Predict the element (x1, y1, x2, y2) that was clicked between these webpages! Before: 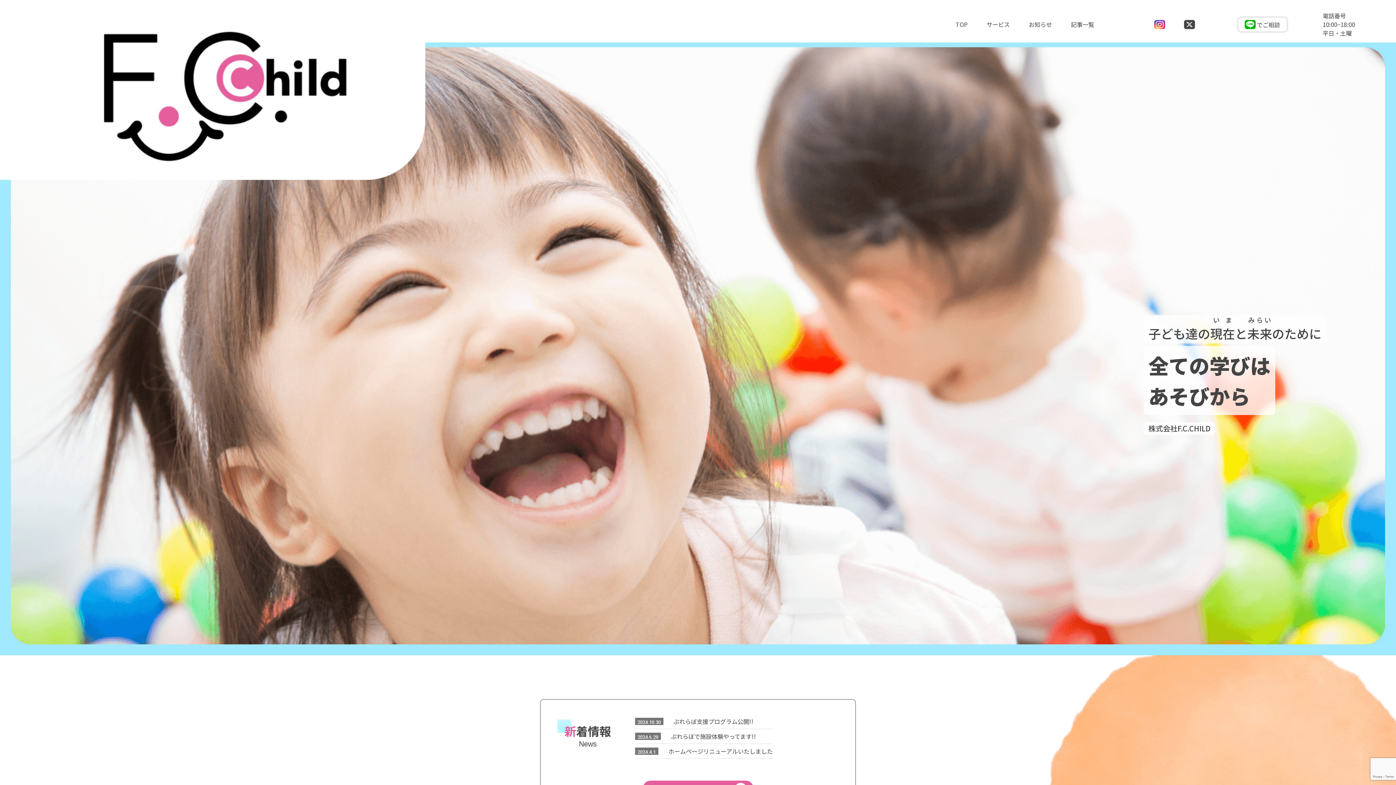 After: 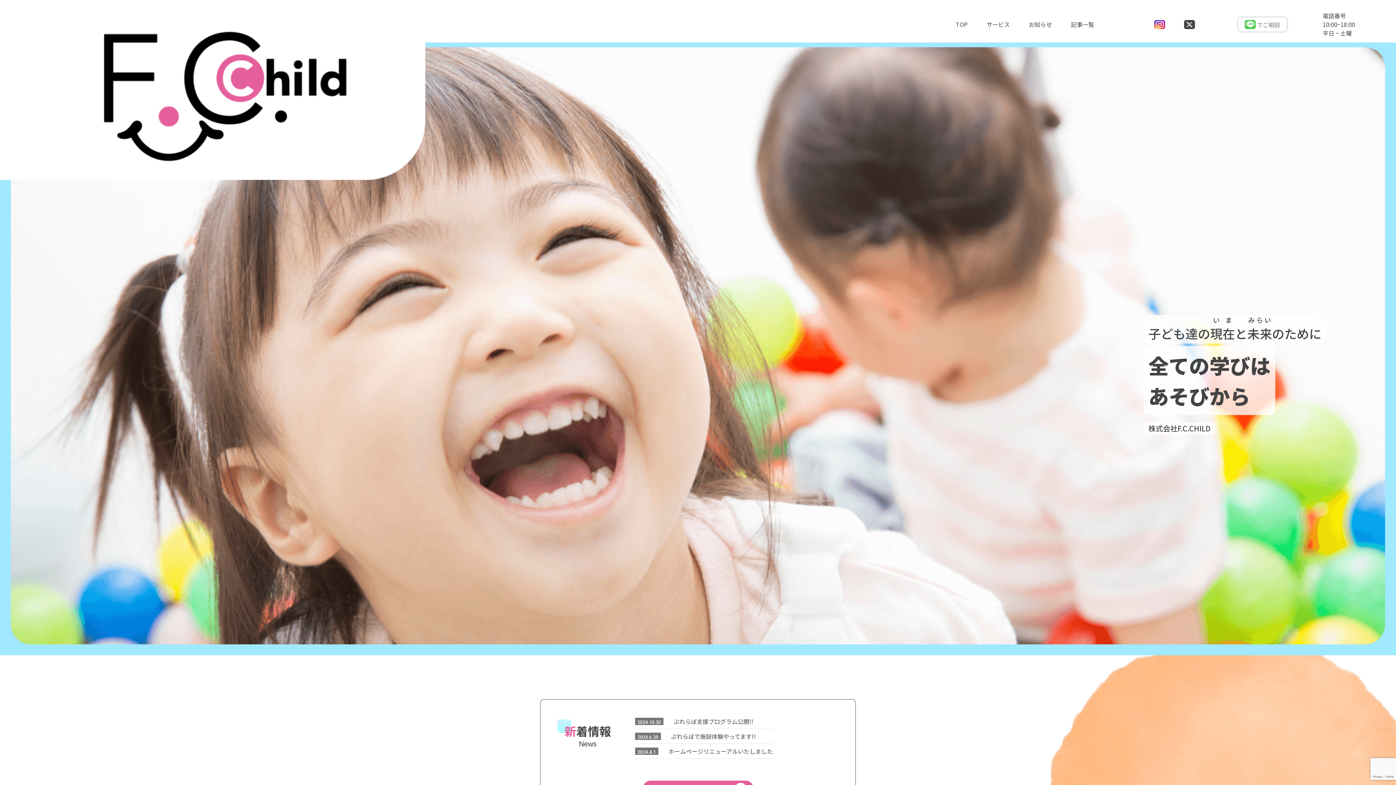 Action: label: ラインへ bbox: (1238, 17, 1287, 31)